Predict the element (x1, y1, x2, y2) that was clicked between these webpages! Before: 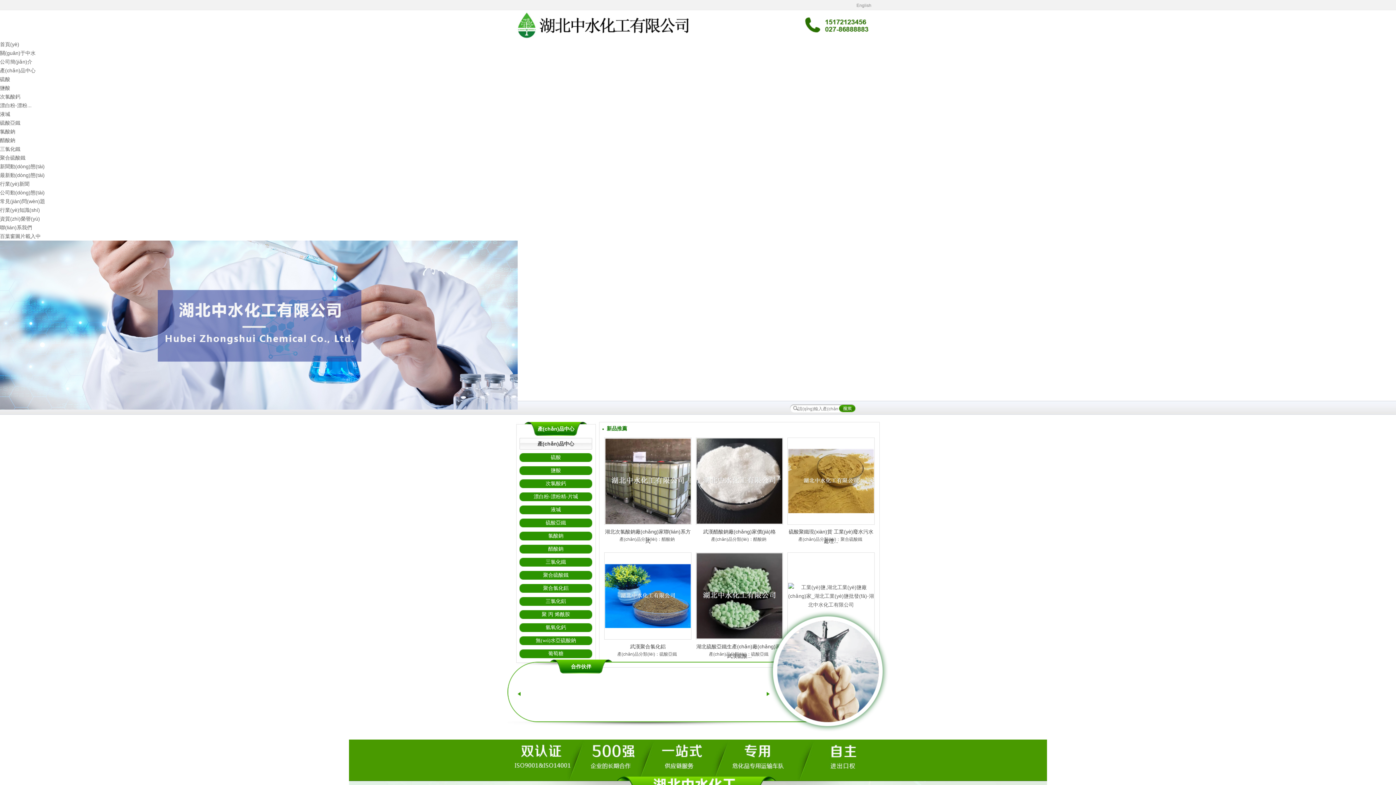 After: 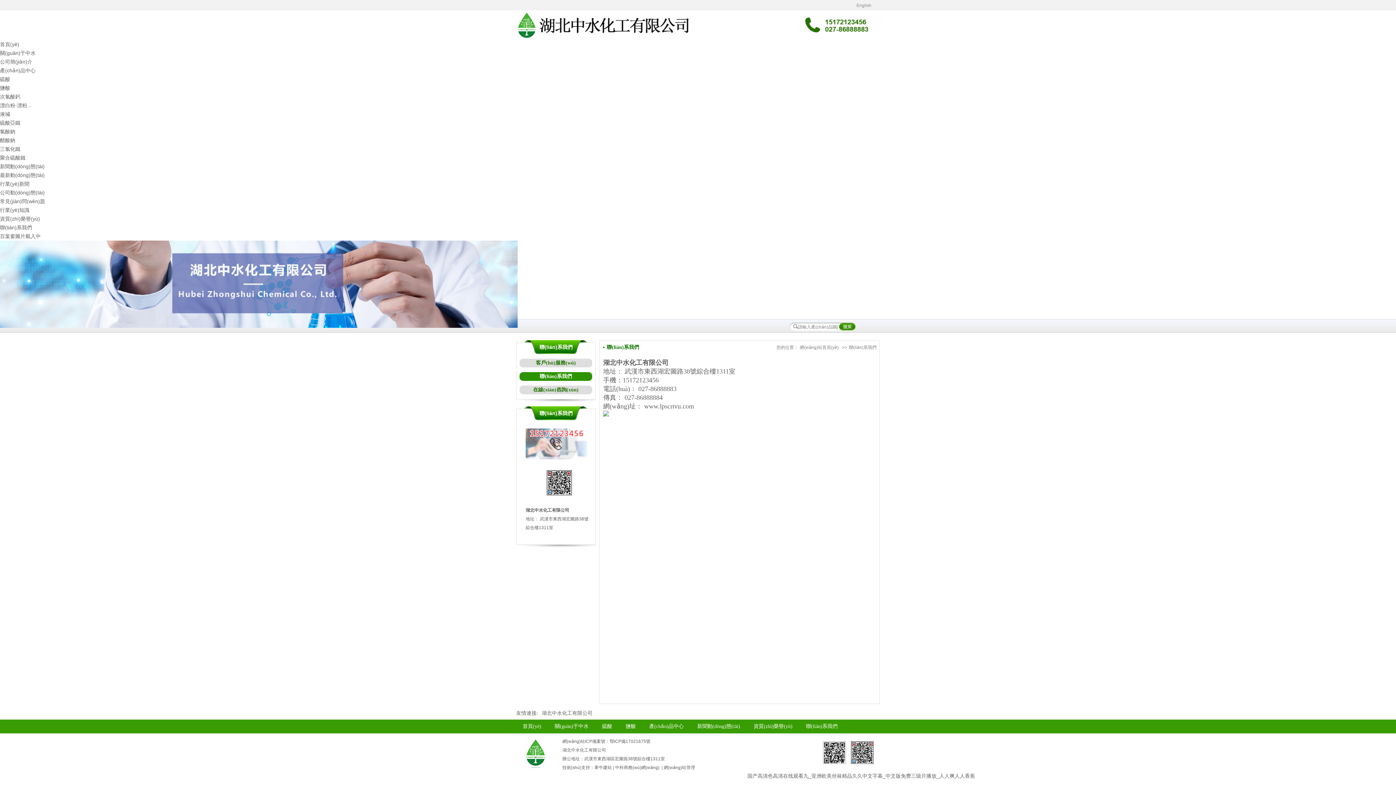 Action: label: 聯(lián)系我們 bbox: (0, 224, 32, 230)